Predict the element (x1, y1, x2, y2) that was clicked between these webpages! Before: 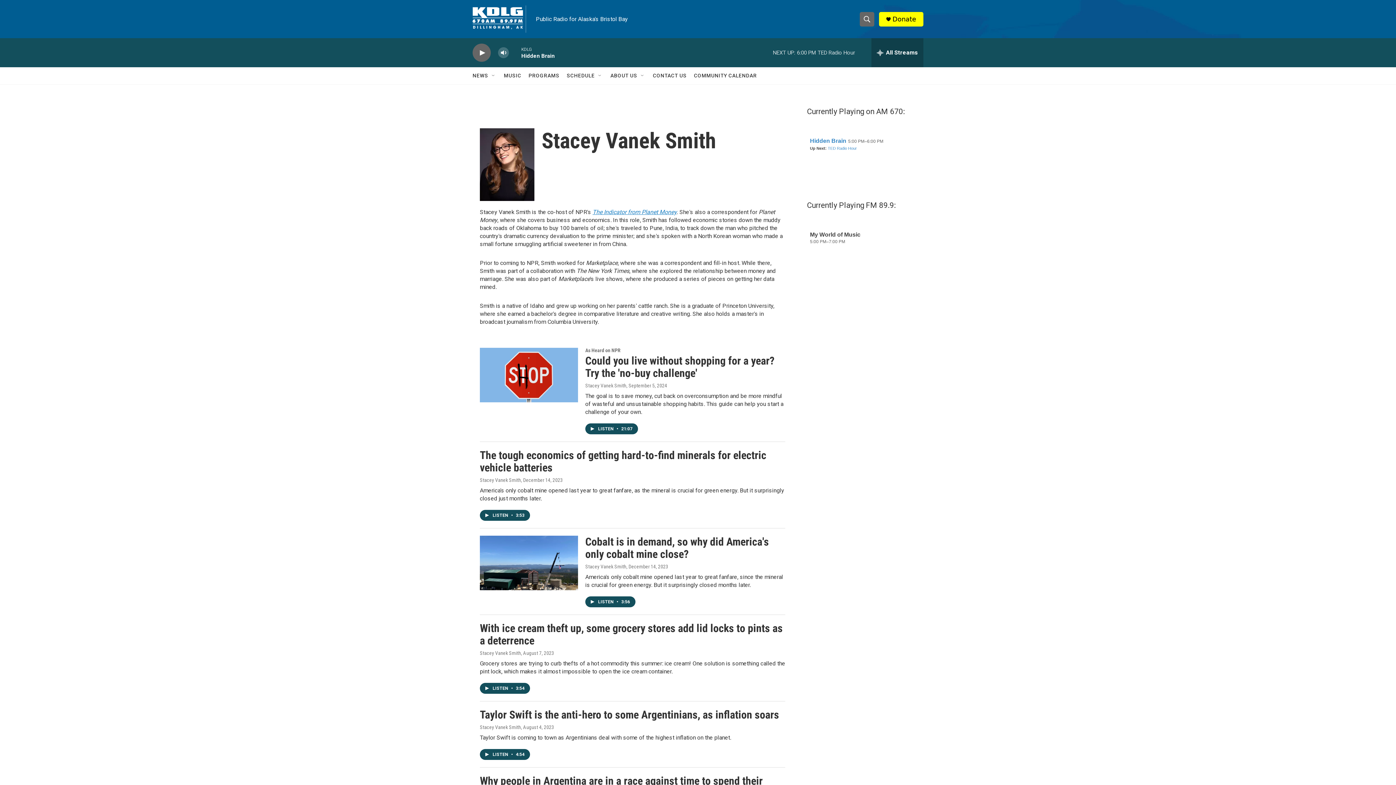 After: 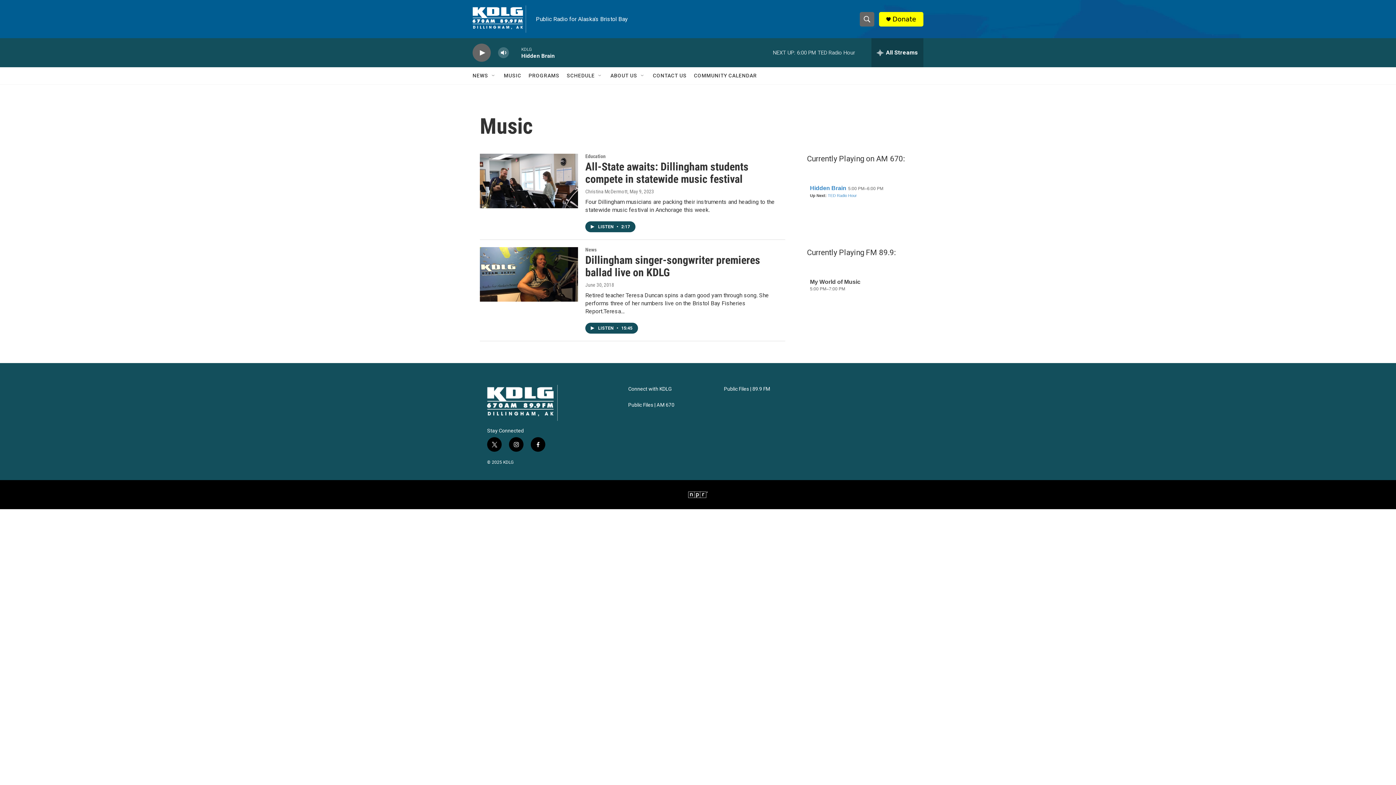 Action: bbox: (504, 67, 521, 84) label: MUSIC